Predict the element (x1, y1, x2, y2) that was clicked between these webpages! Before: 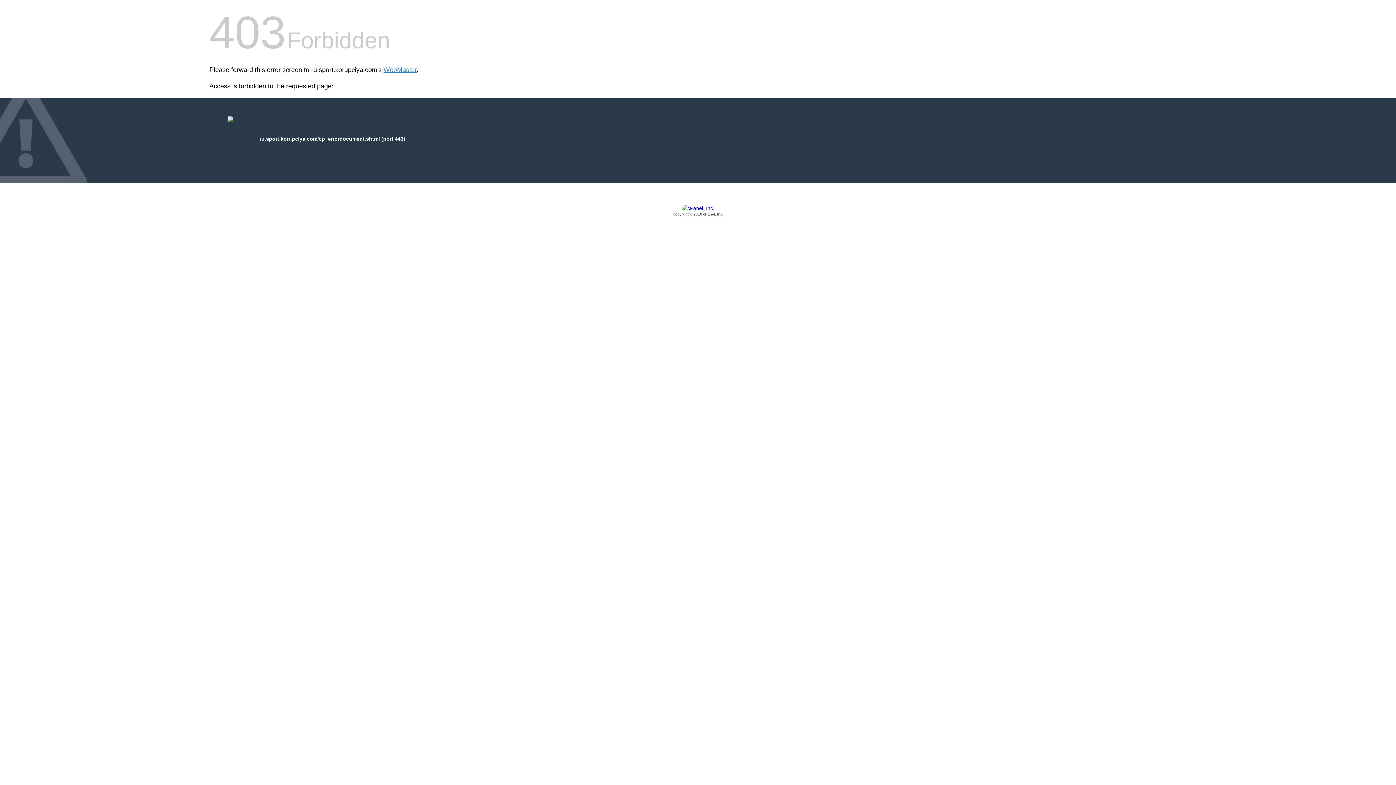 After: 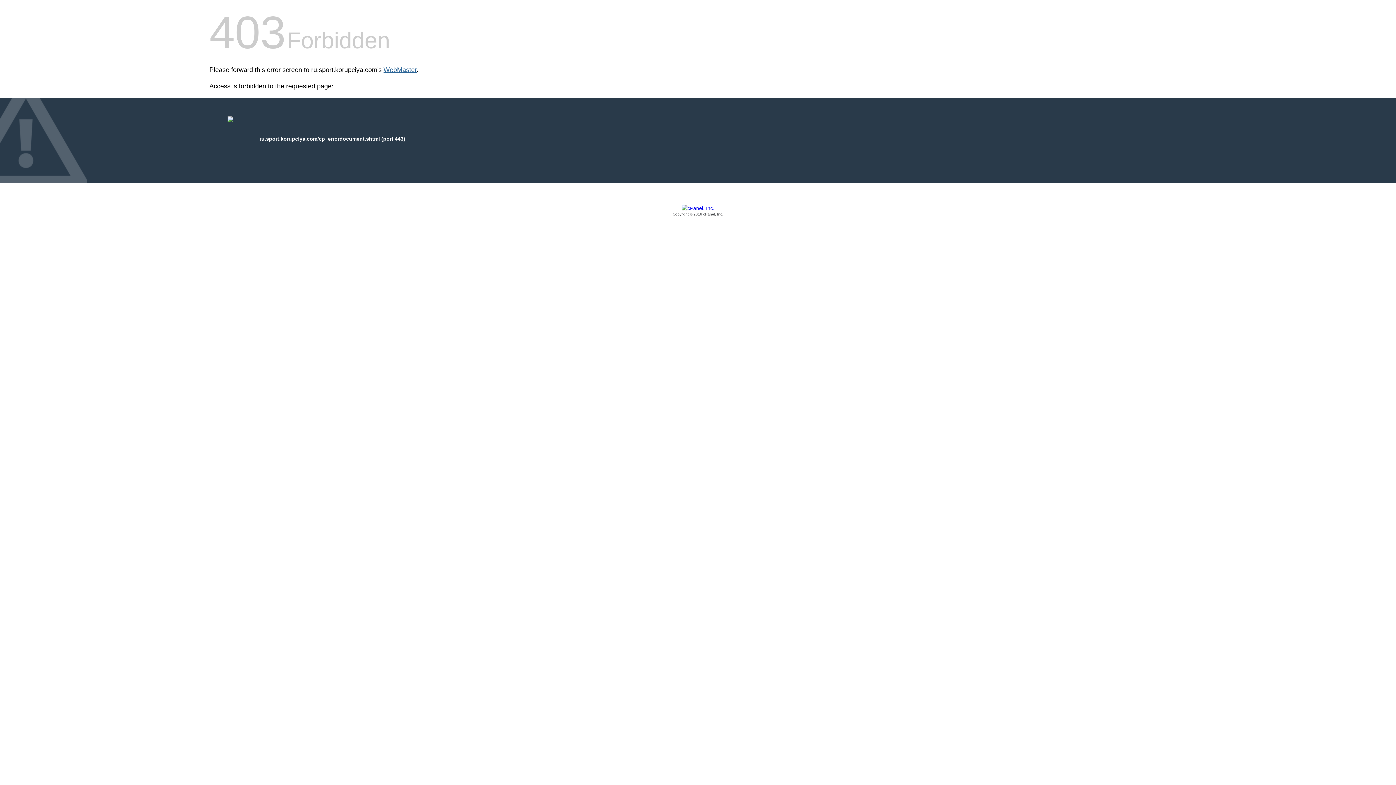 Action: bbox: (383, 66, 416, 73) label: WebMaster